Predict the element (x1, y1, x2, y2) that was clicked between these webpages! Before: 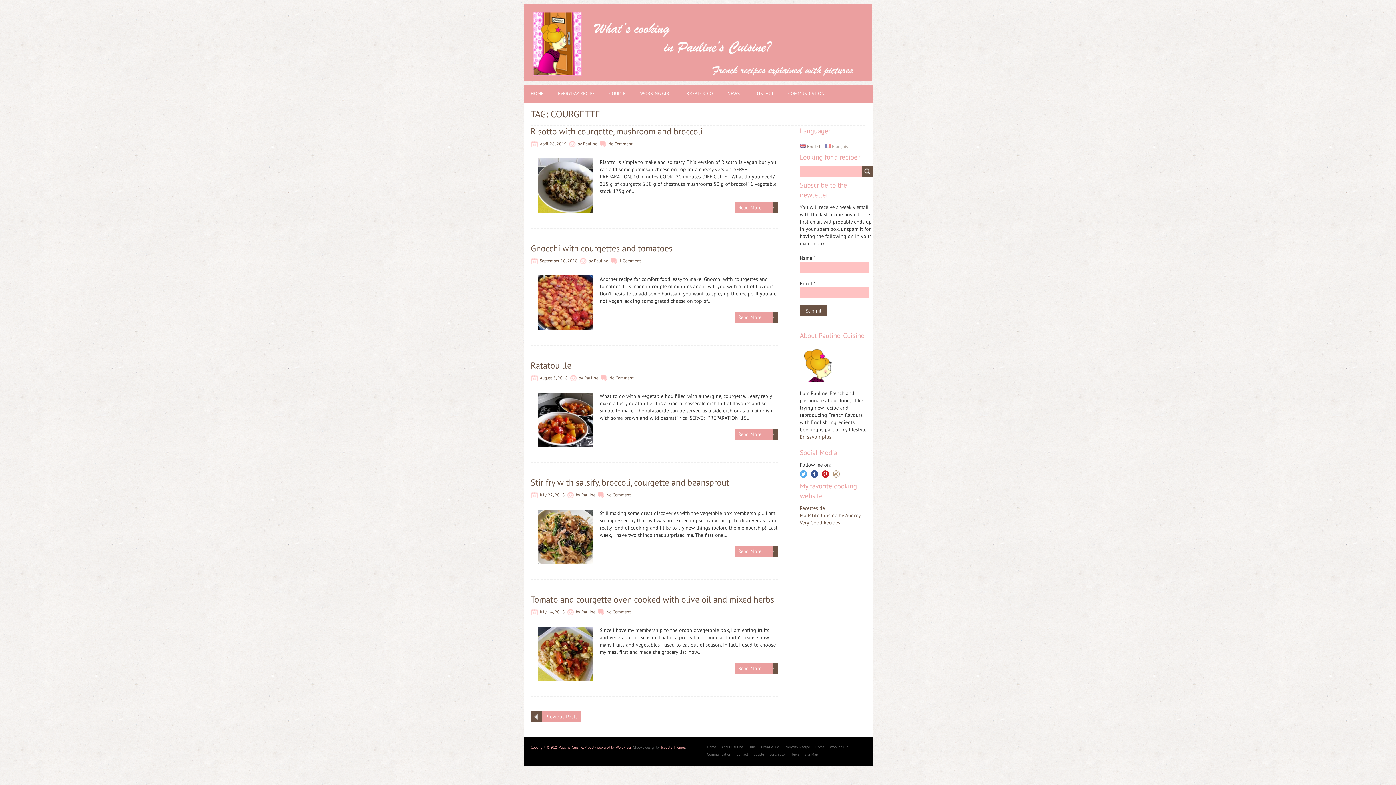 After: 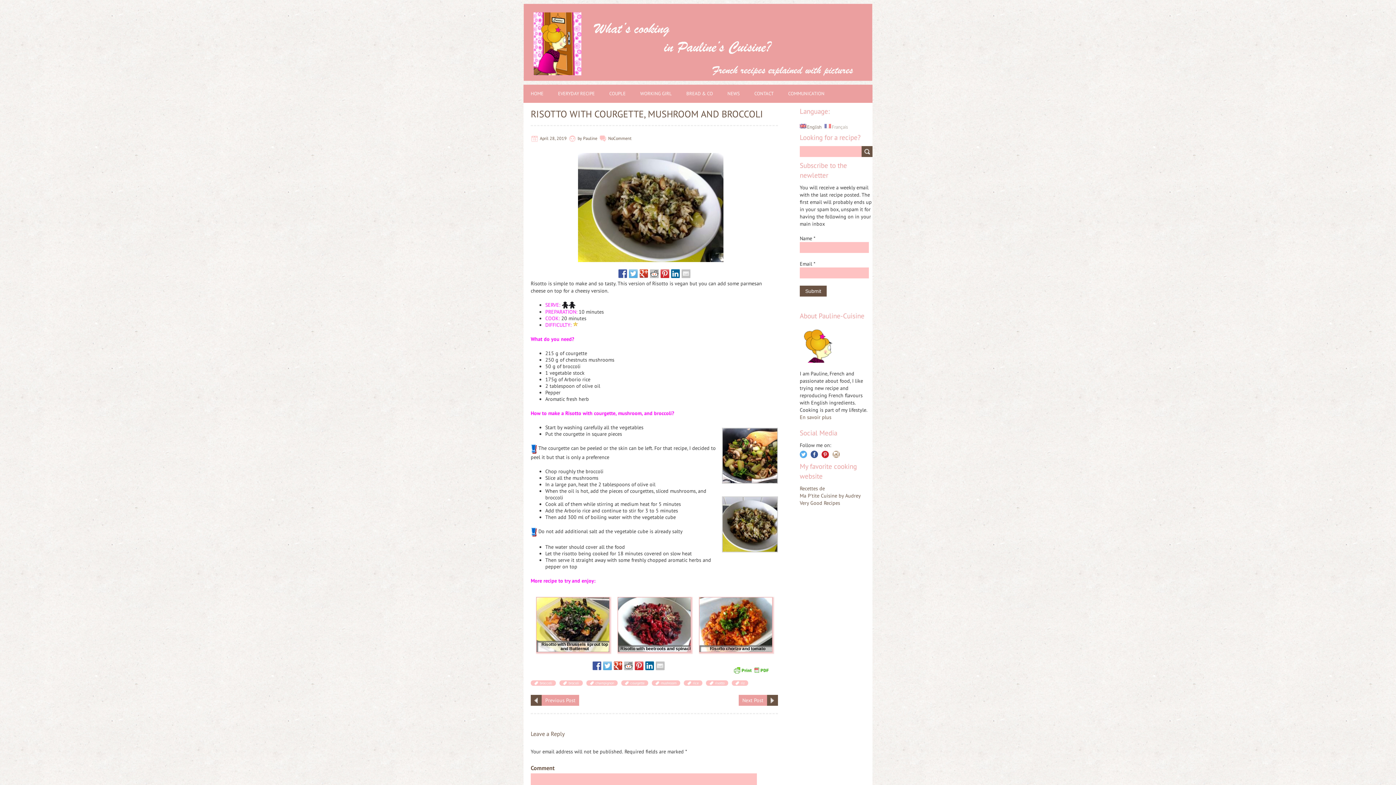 Action: label: Read More bbox: (734, 202, 772, 213)